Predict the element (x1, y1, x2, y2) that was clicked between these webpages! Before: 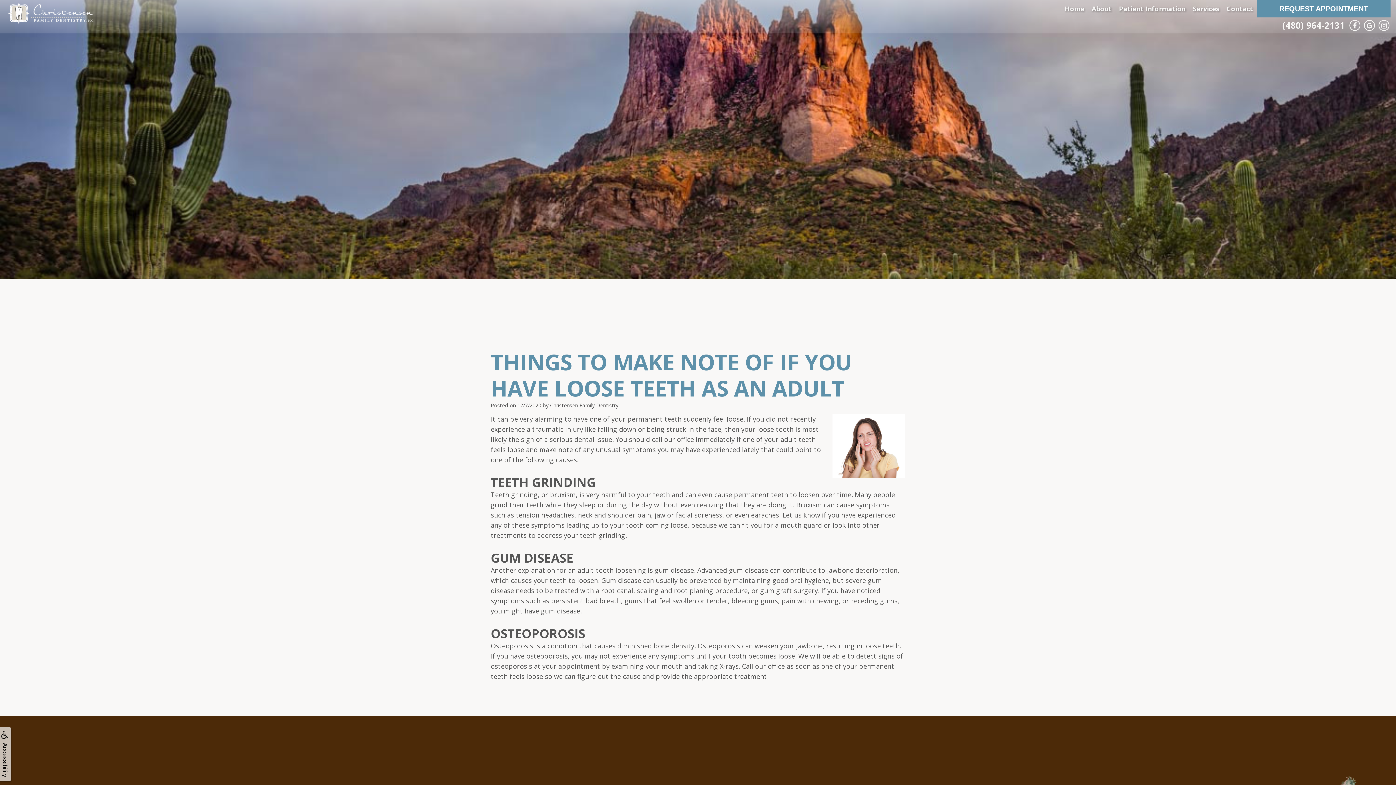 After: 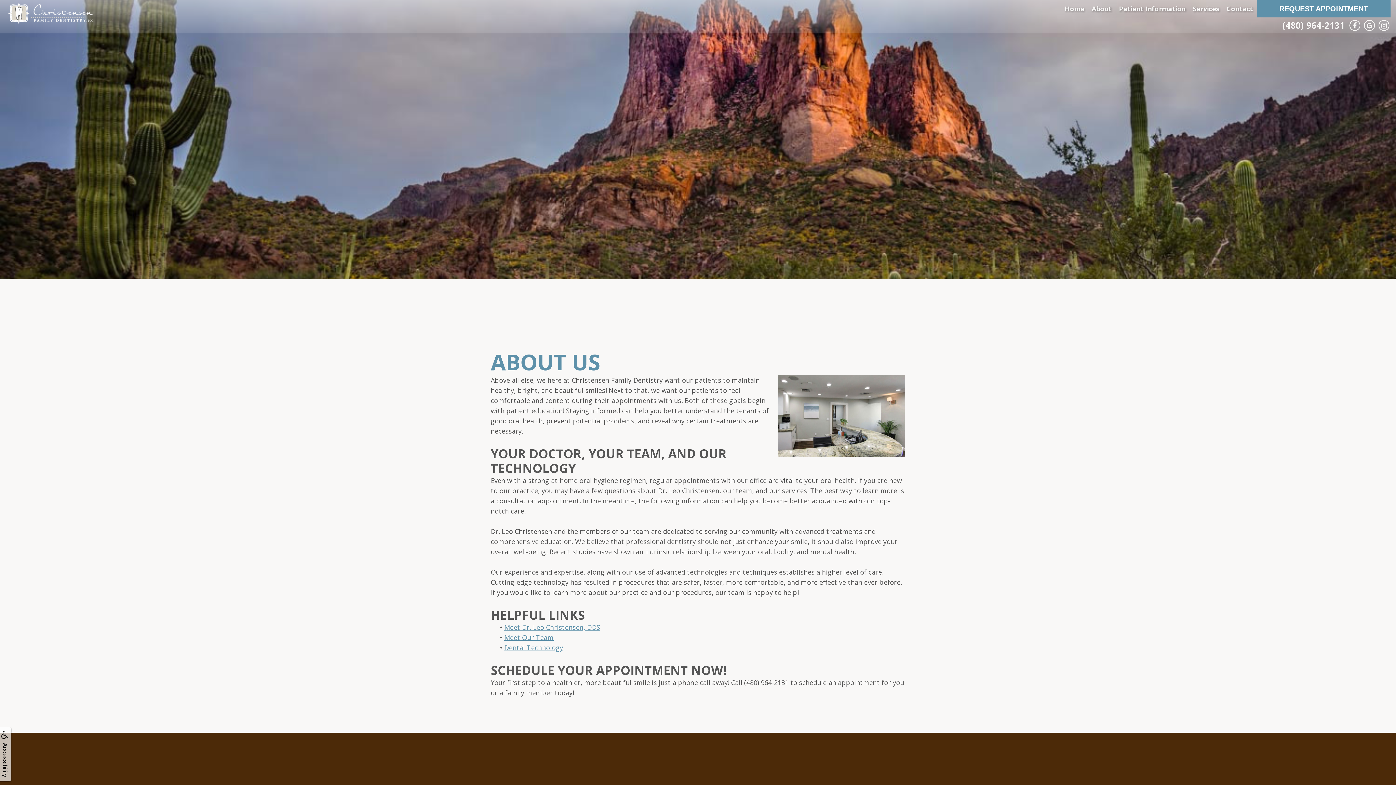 Action: bbox: (1088, 1, 1115, 16) label: About